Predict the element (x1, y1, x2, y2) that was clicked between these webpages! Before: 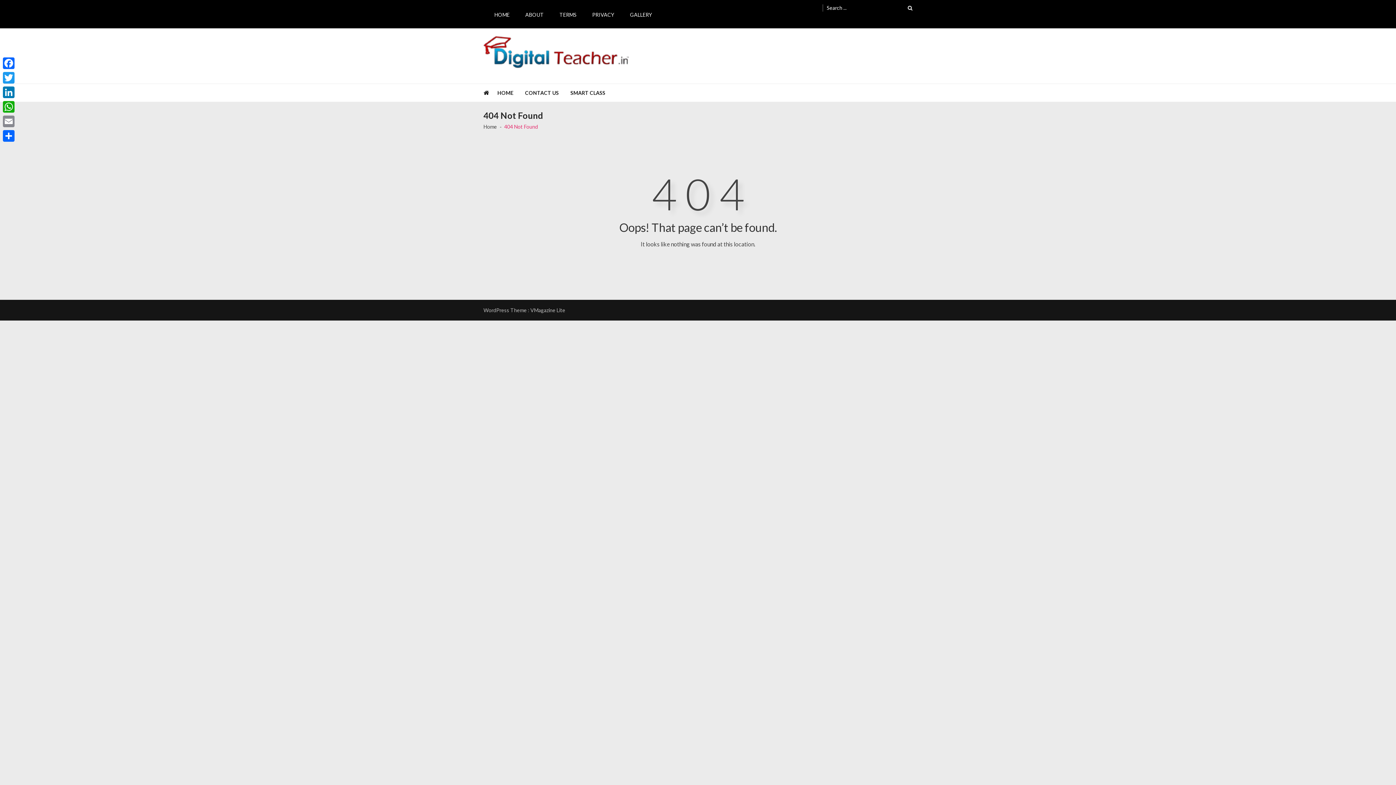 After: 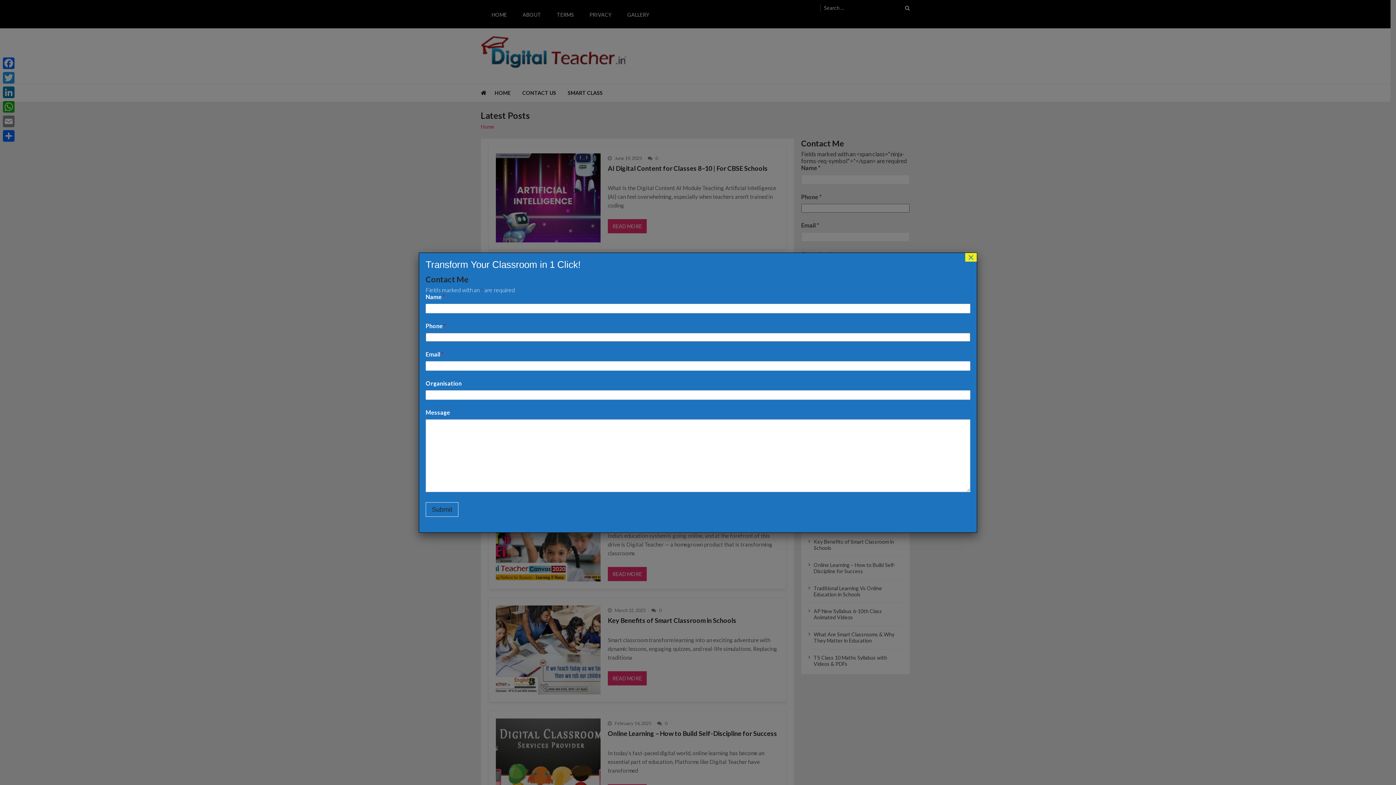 Action: bbox: (483, 89, 489, 96)